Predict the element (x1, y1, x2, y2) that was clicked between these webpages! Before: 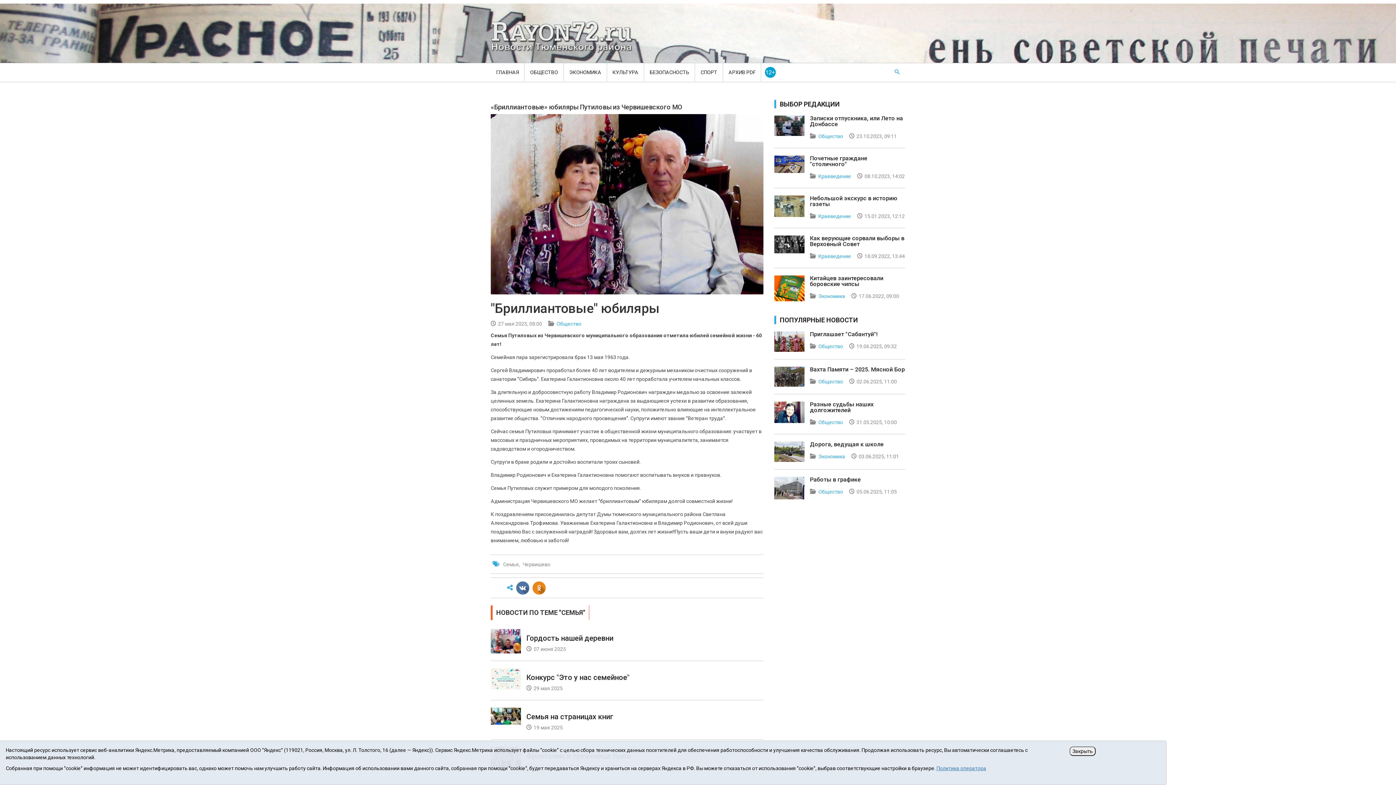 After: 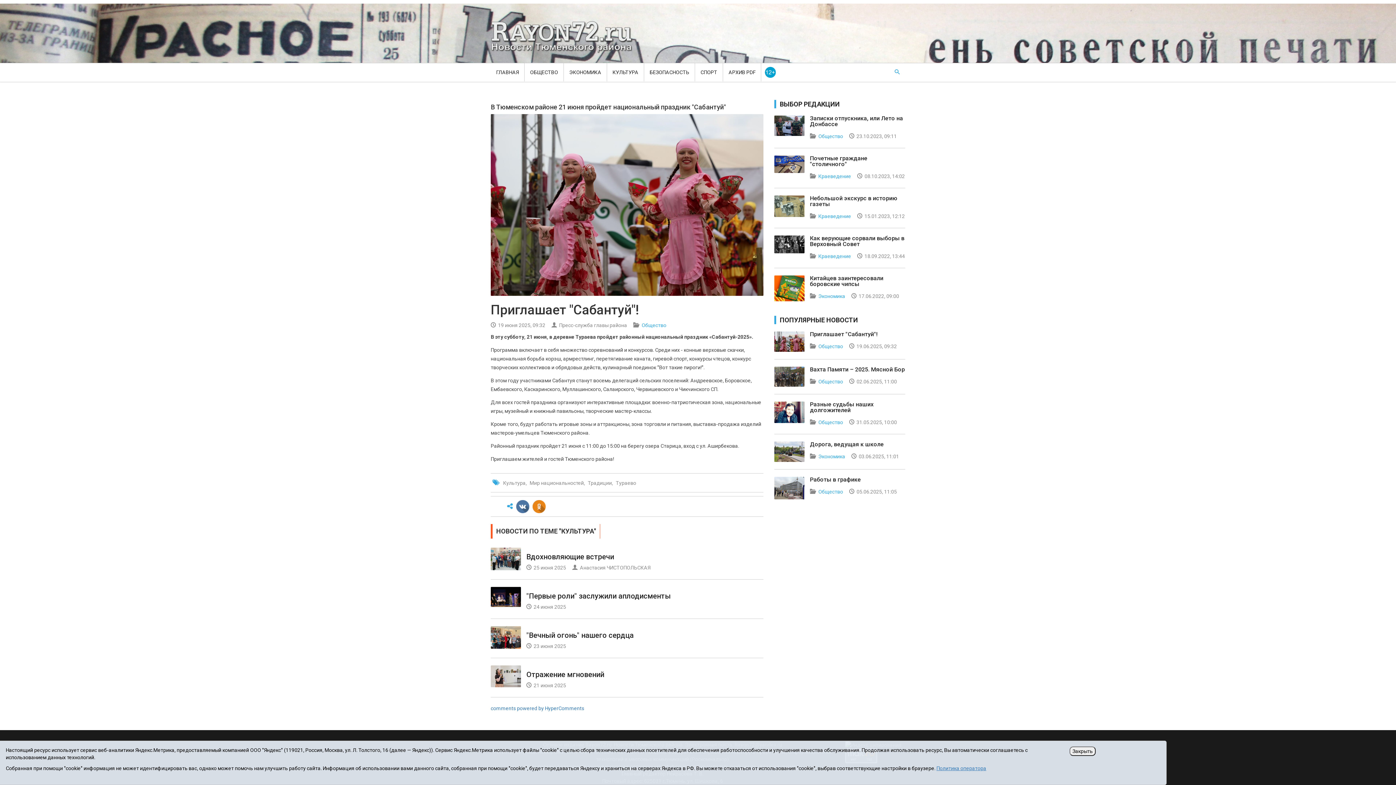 Action: bbox: (810, 330, 877, 337) label: Приглашает "Сабантуй"!